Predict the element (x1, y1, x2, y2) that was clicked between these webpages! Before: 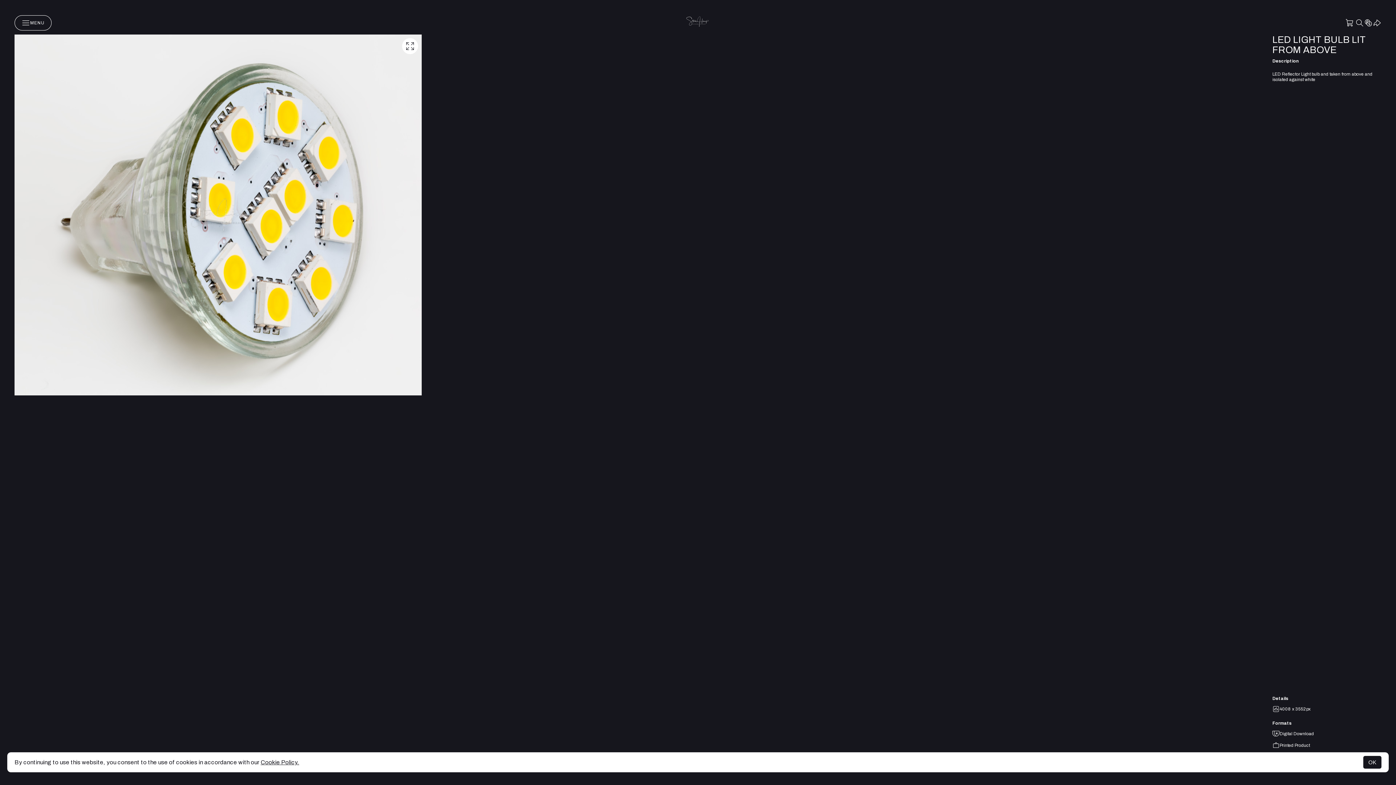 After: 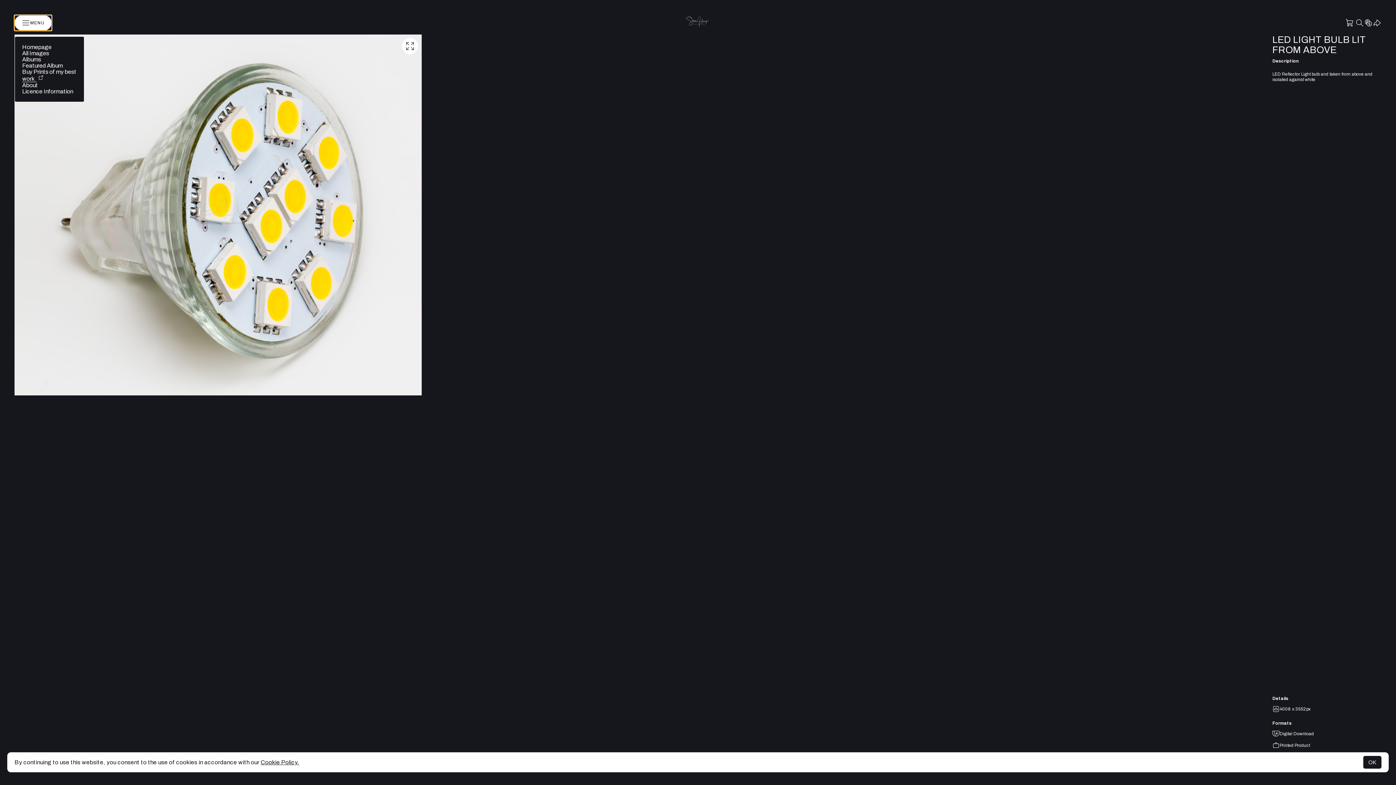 Action: label: MENU bbox: (14, 15, 51, 30)